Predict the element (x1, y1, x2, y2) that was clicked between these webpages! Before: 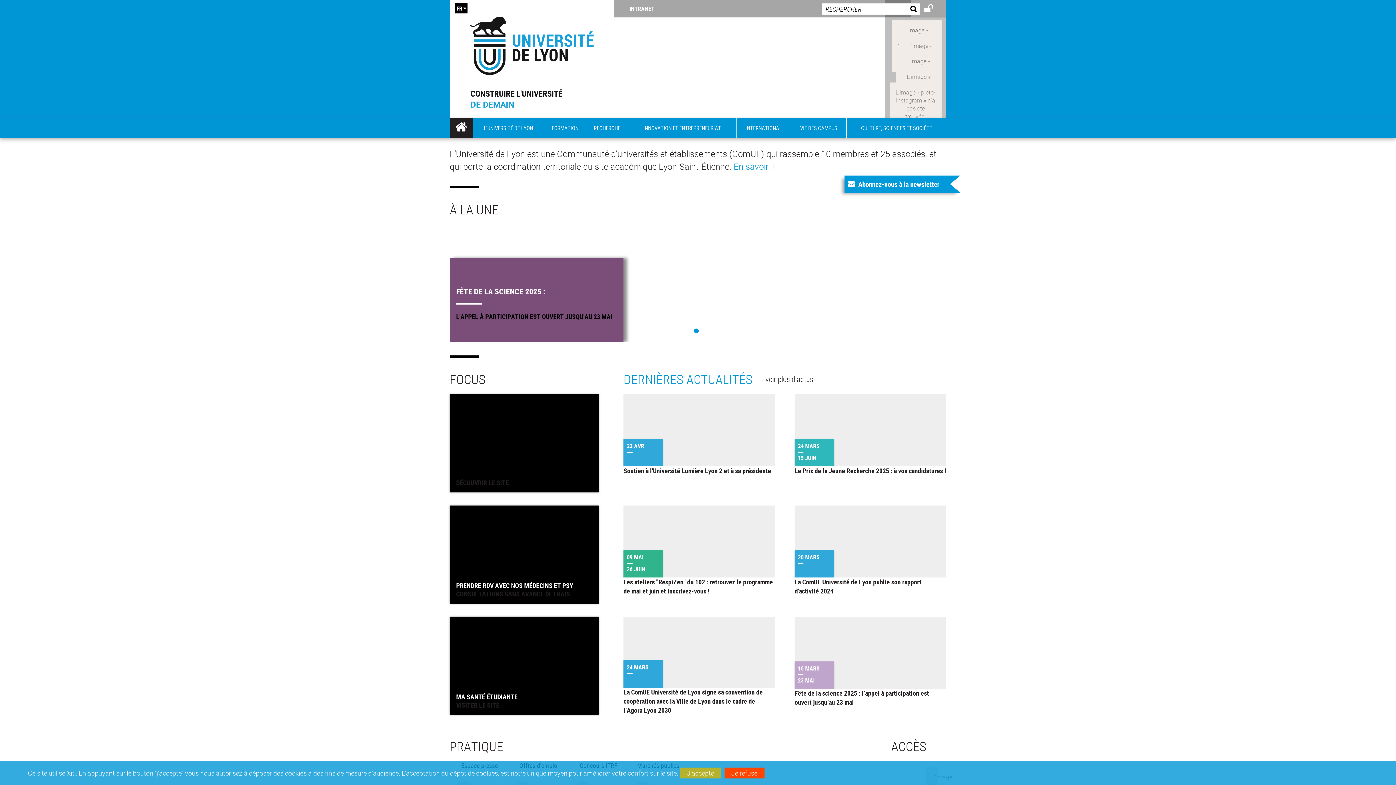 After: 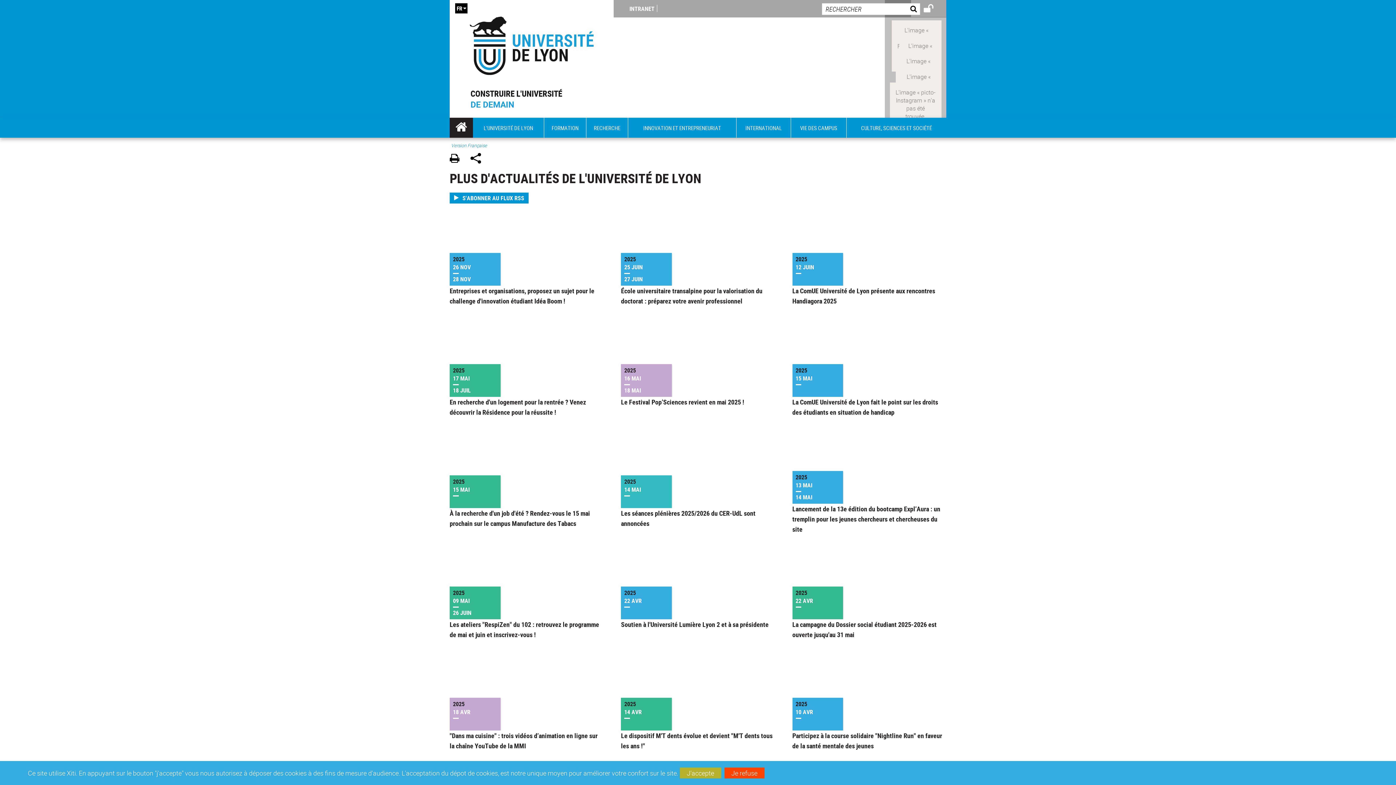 Action: label: voir plus d'actus bbox: (765, 370, 813, 387)